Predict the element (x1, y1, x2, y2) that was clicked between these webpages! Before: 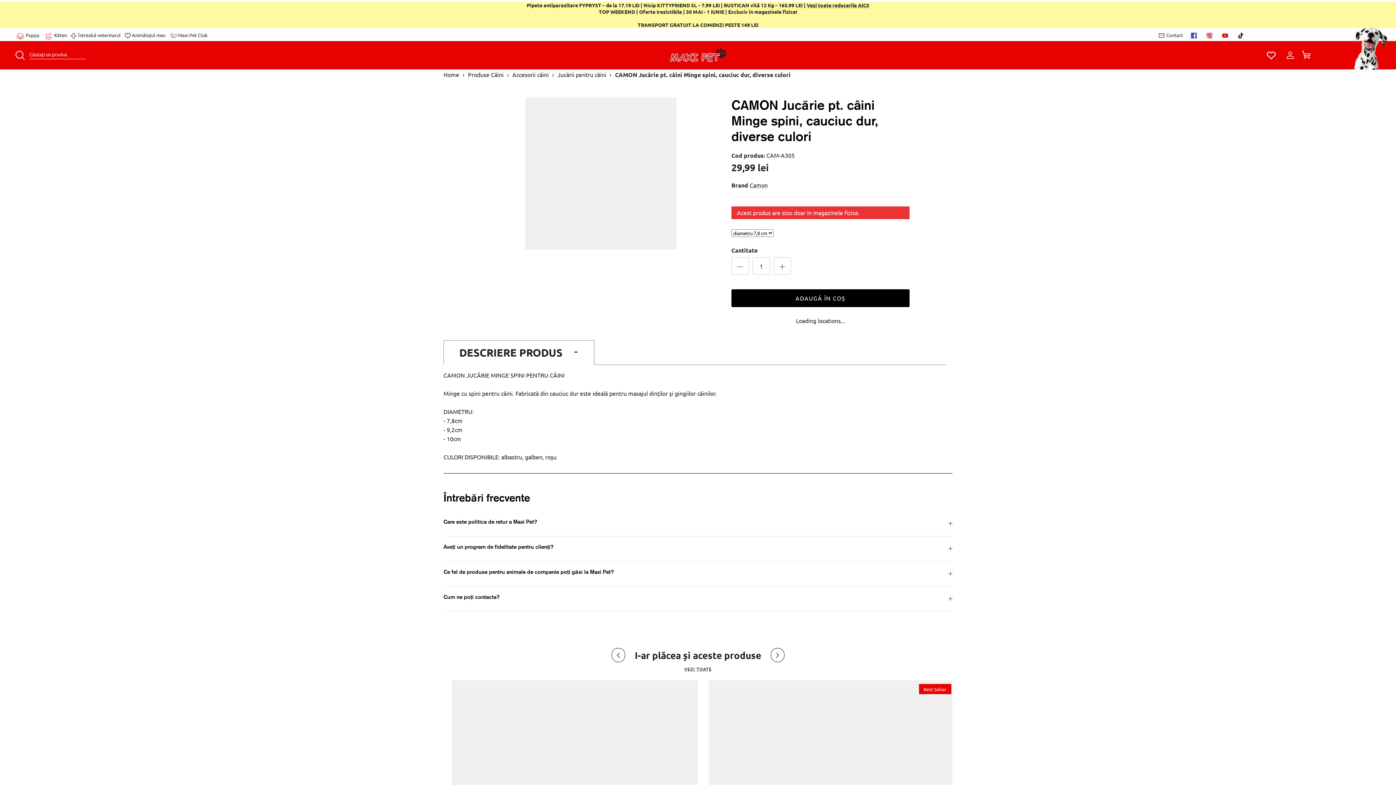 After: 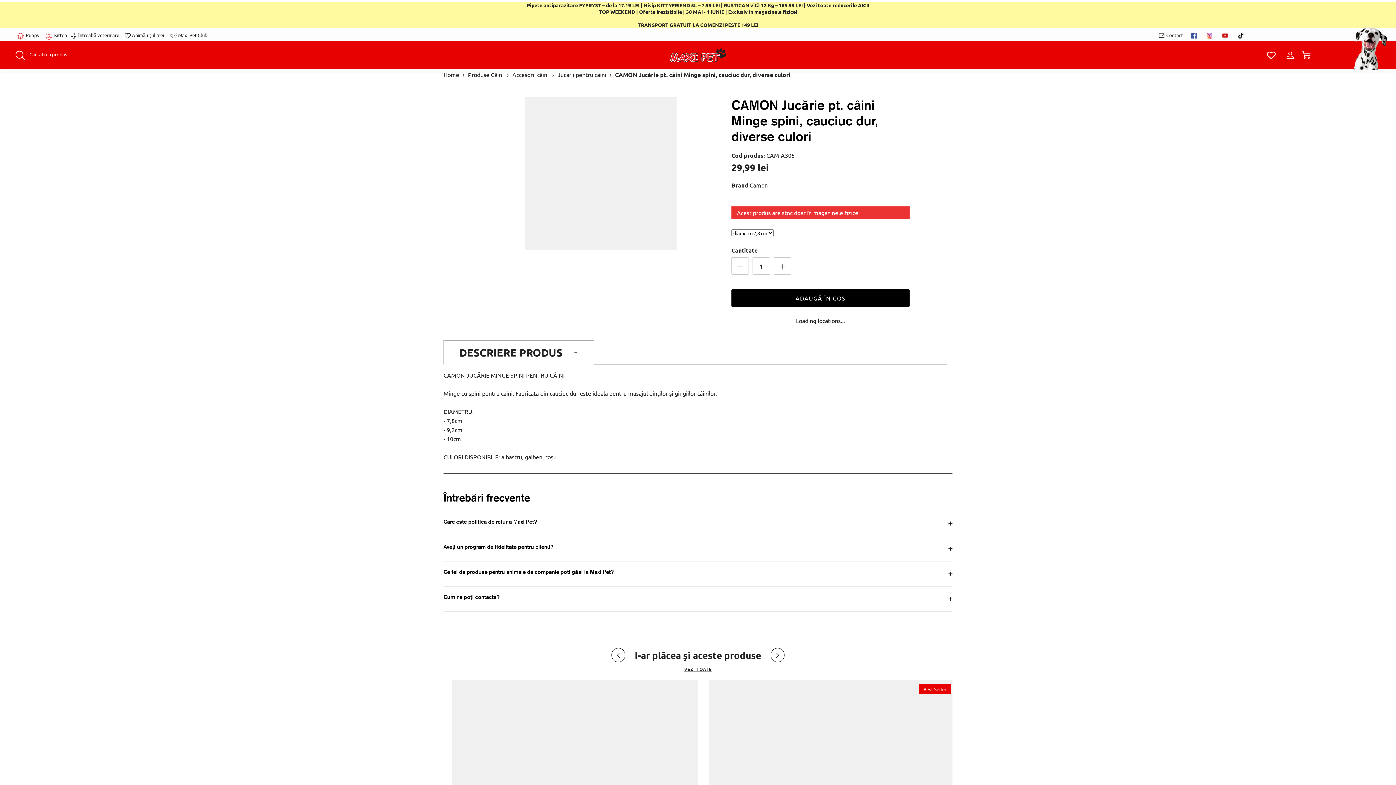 Action: bbox: (1218, 32, 1230, 38)